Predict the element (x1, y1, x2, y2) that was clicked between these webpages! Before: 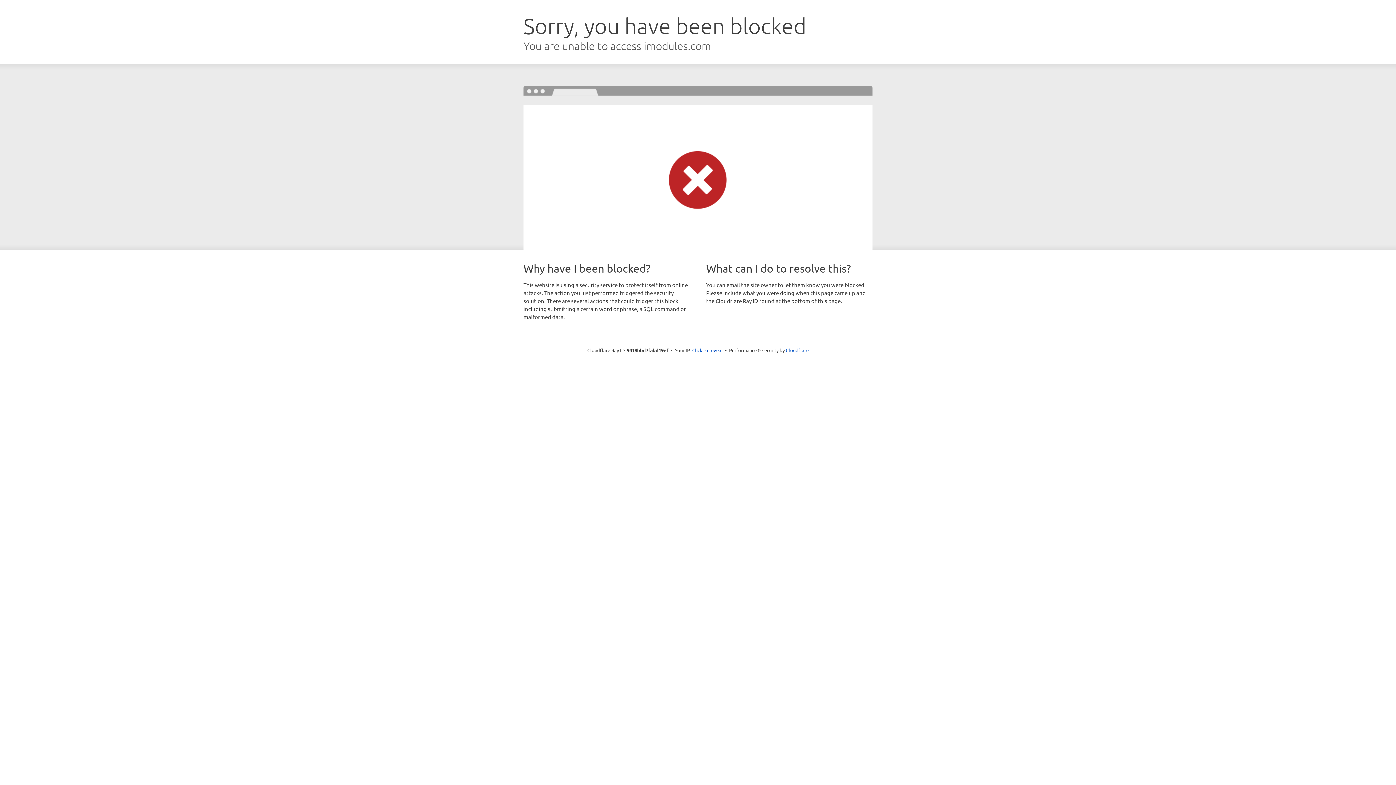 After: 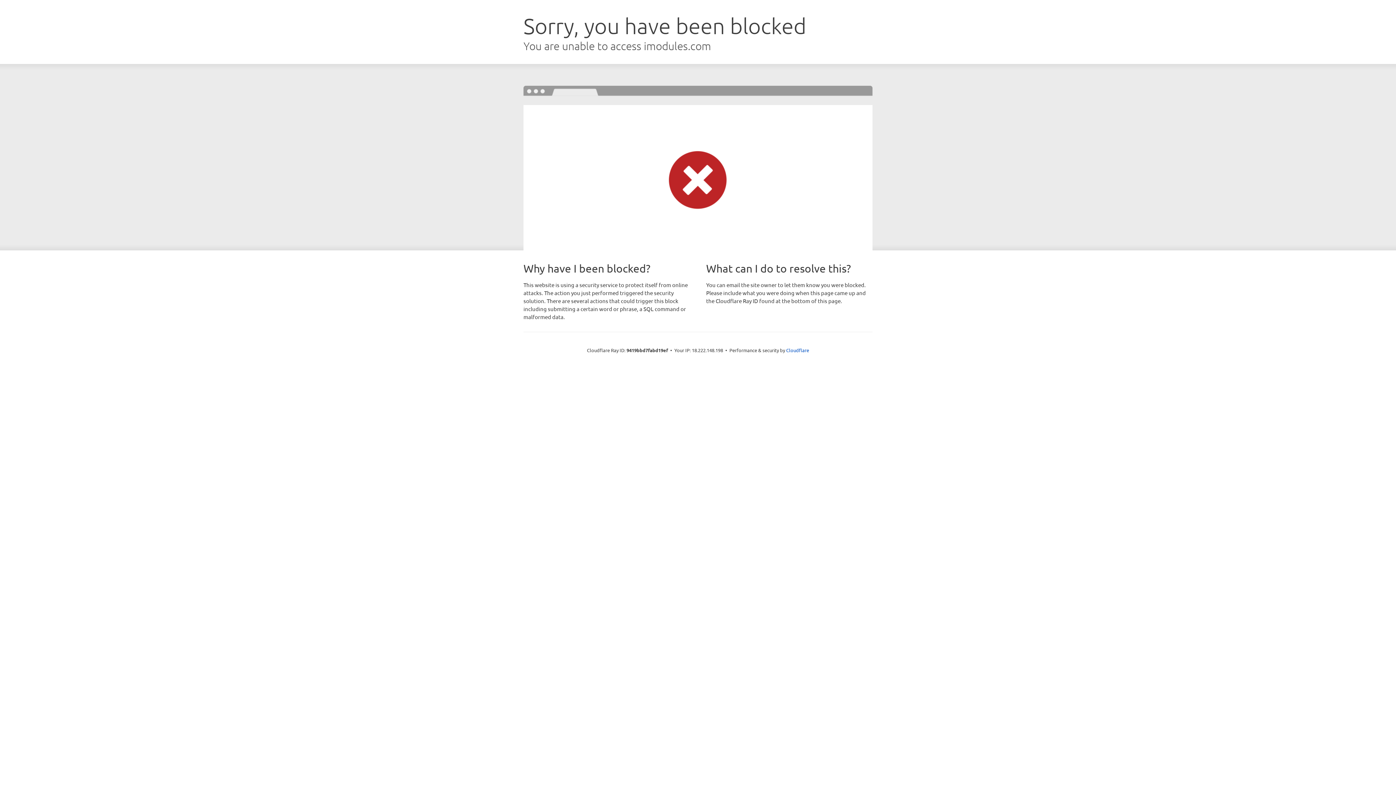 Action: bbox: (692, 346, 722, 353) label: Click to reveal